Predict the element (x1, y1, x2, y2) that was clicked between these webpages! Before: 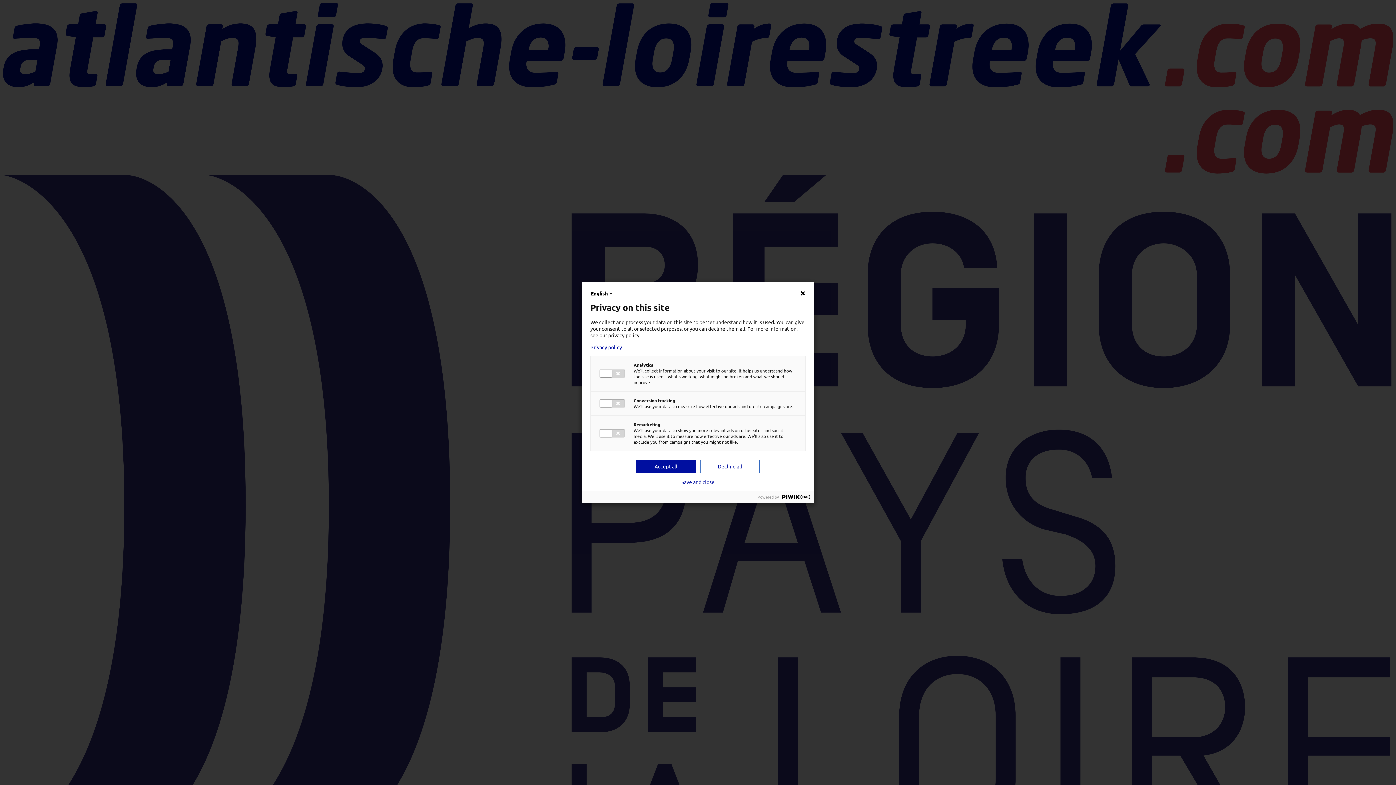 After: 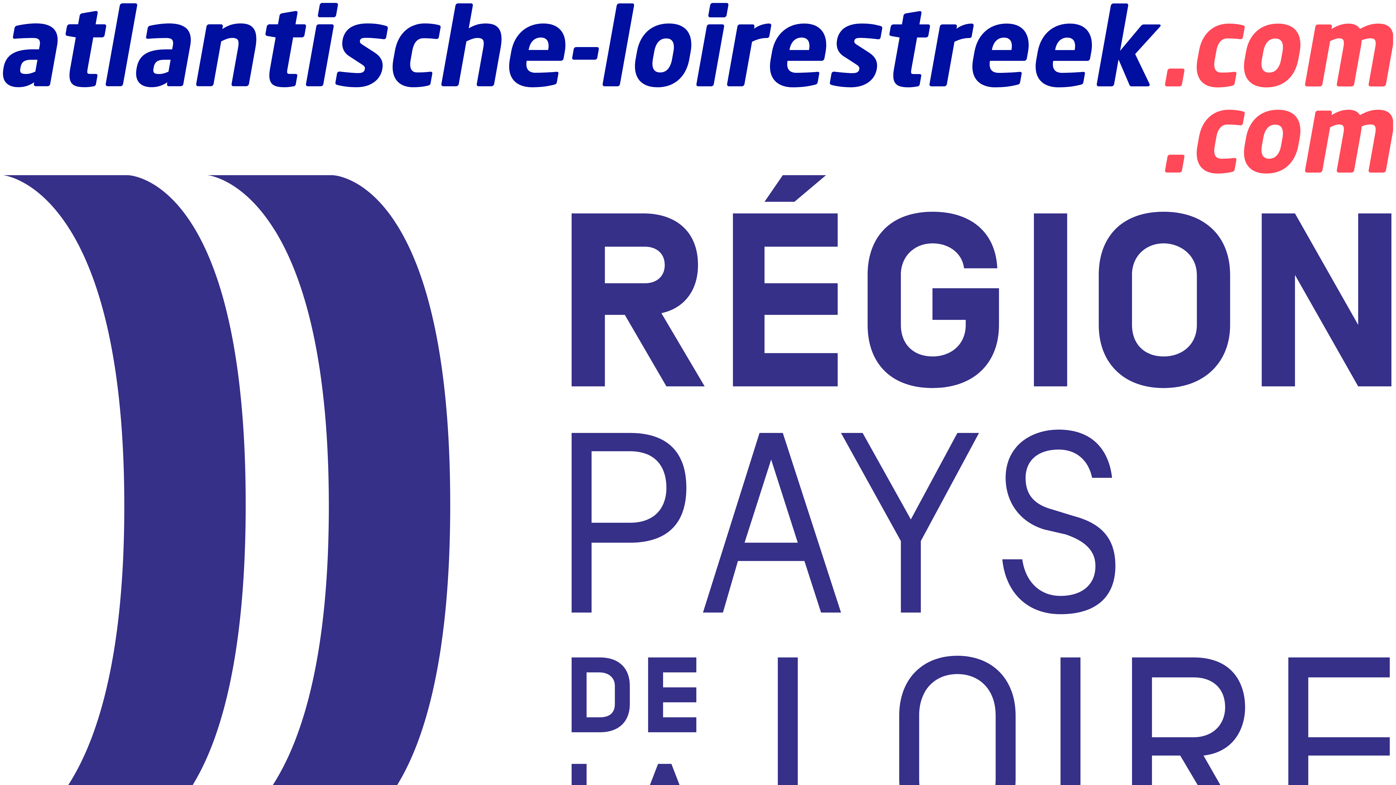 Action: bbox: (700, 460, 760, 473) label: Decline all